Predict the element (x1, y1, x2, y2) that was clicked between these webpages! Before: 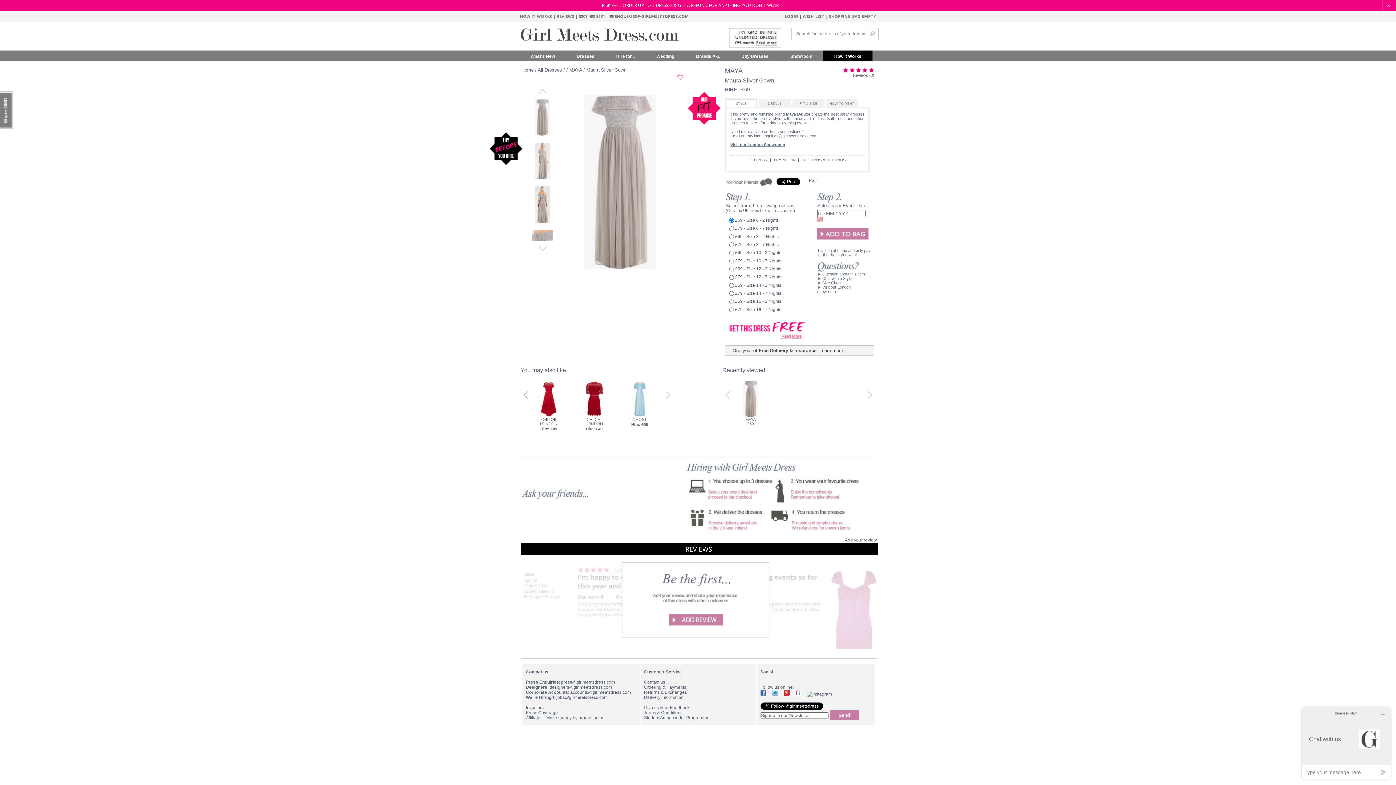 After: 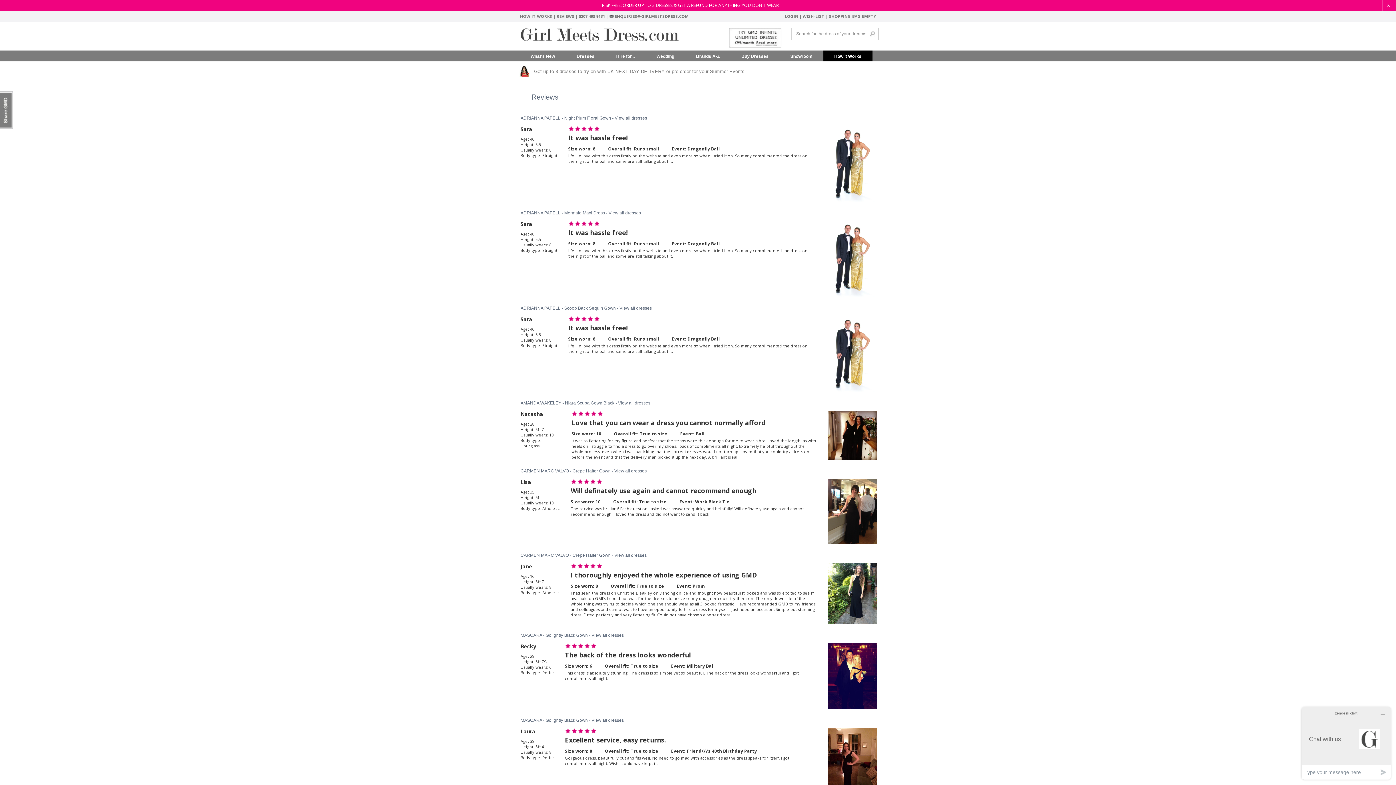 Action: label: REVIEWS bbox: (556, 13, 574, 19)